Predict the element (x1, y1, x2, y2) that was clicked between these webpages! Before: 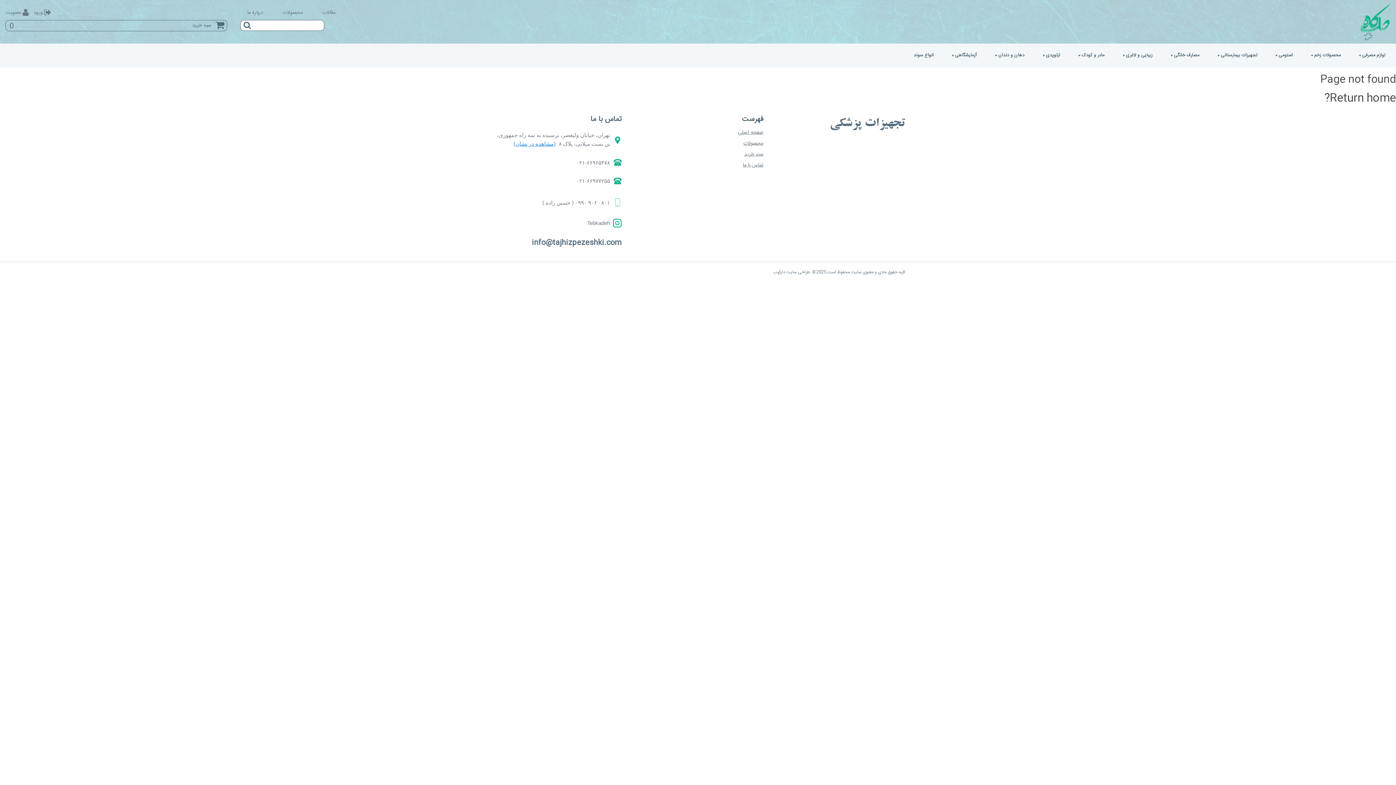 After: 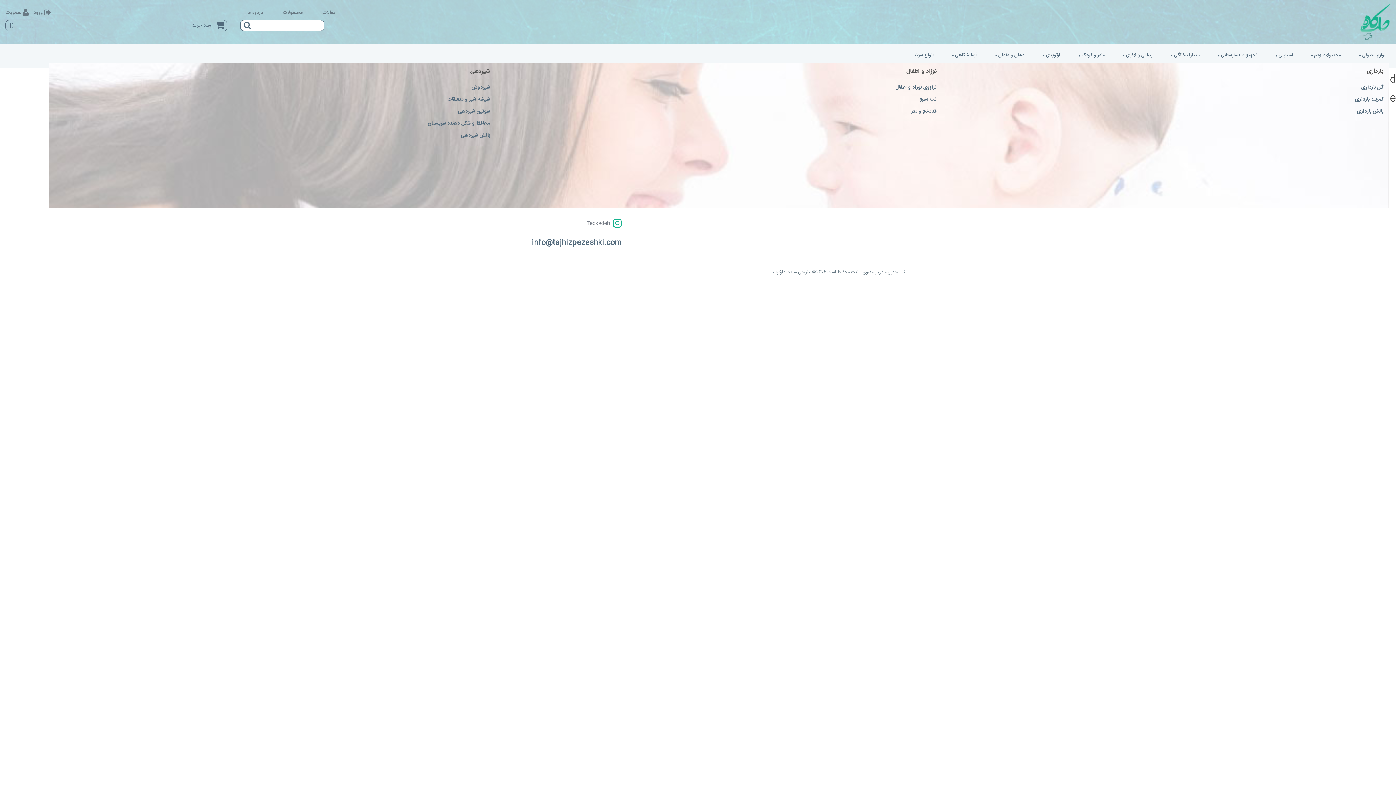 Action: label: مادر و کودک bbox: (1067, 48, 1112, 62)